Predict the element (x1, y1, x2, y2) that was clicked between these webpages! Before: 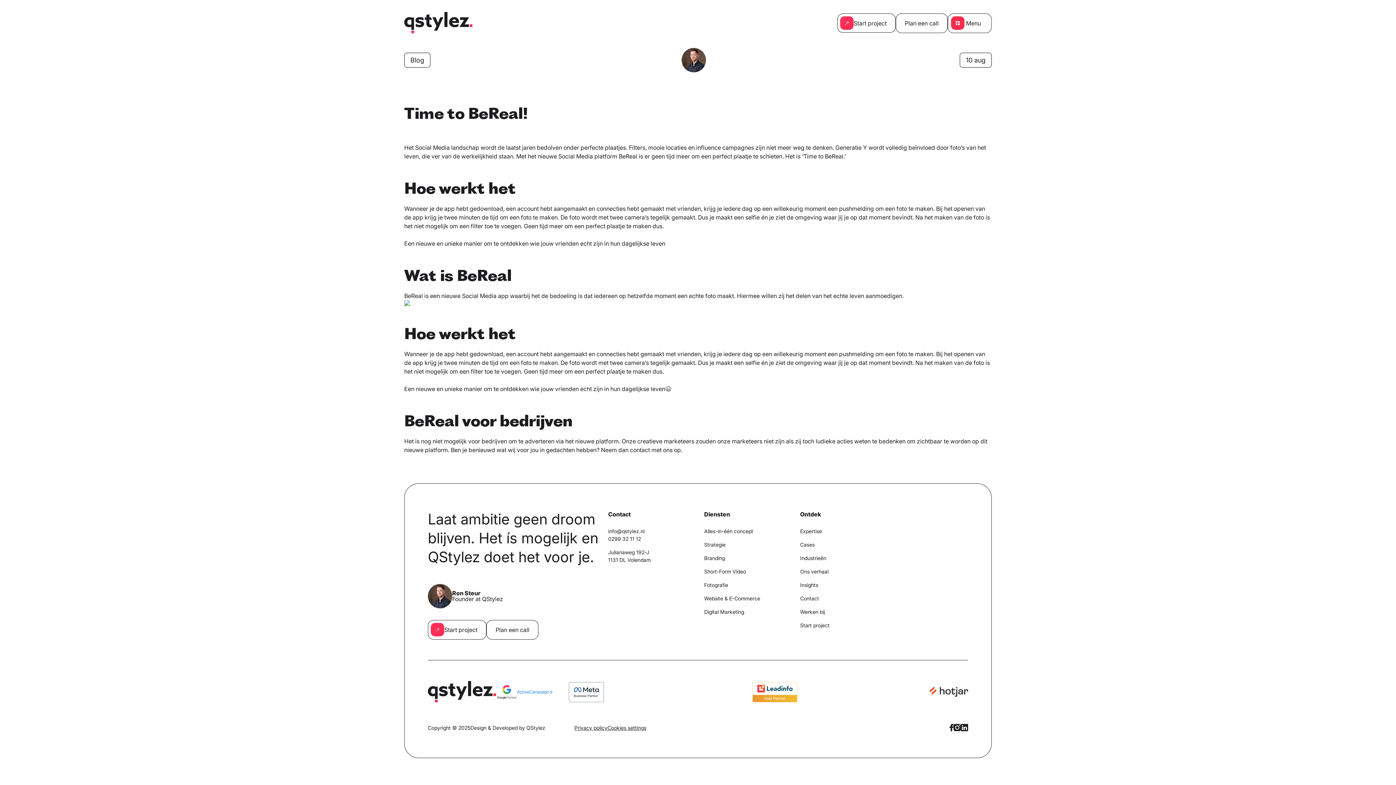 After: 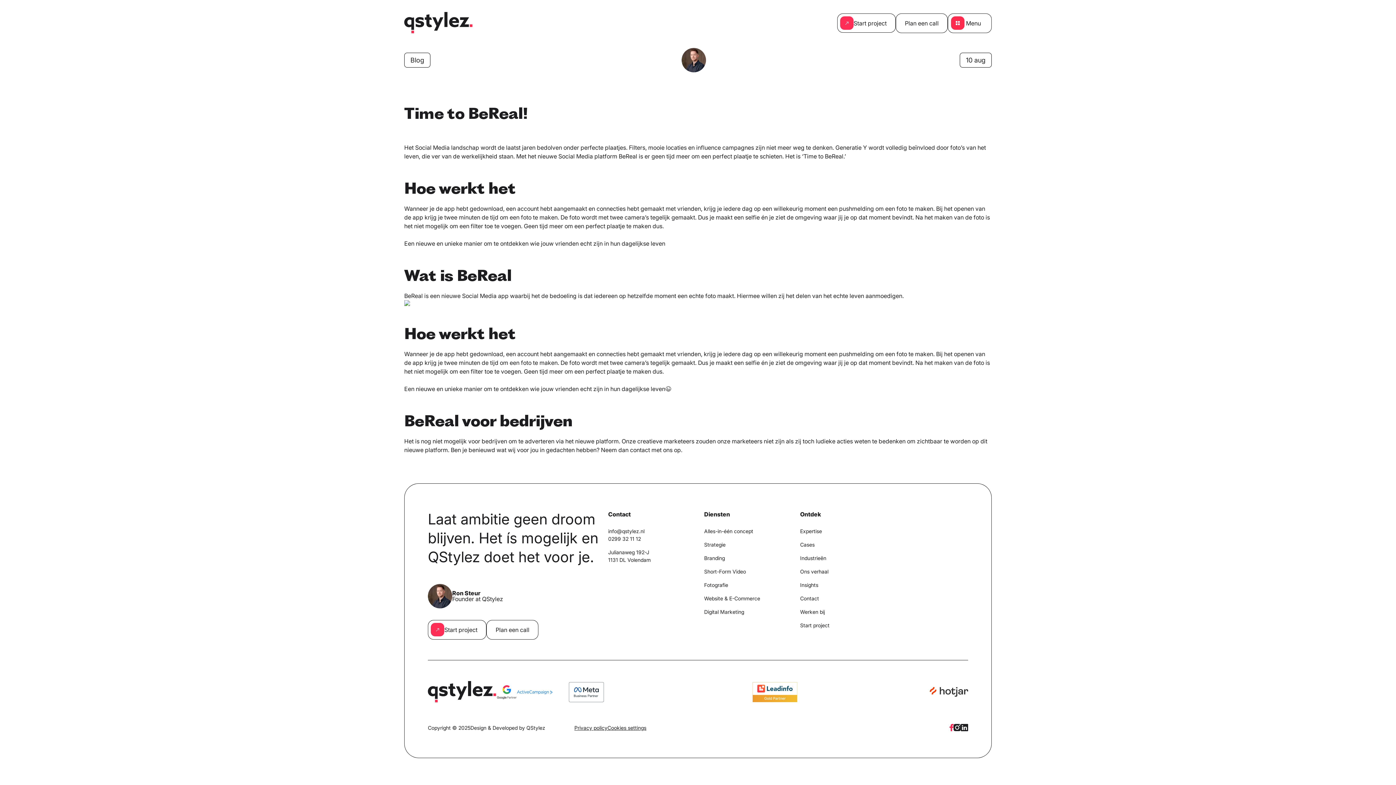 Action: label: Facebook bbox: (949, 724, 953, 731)